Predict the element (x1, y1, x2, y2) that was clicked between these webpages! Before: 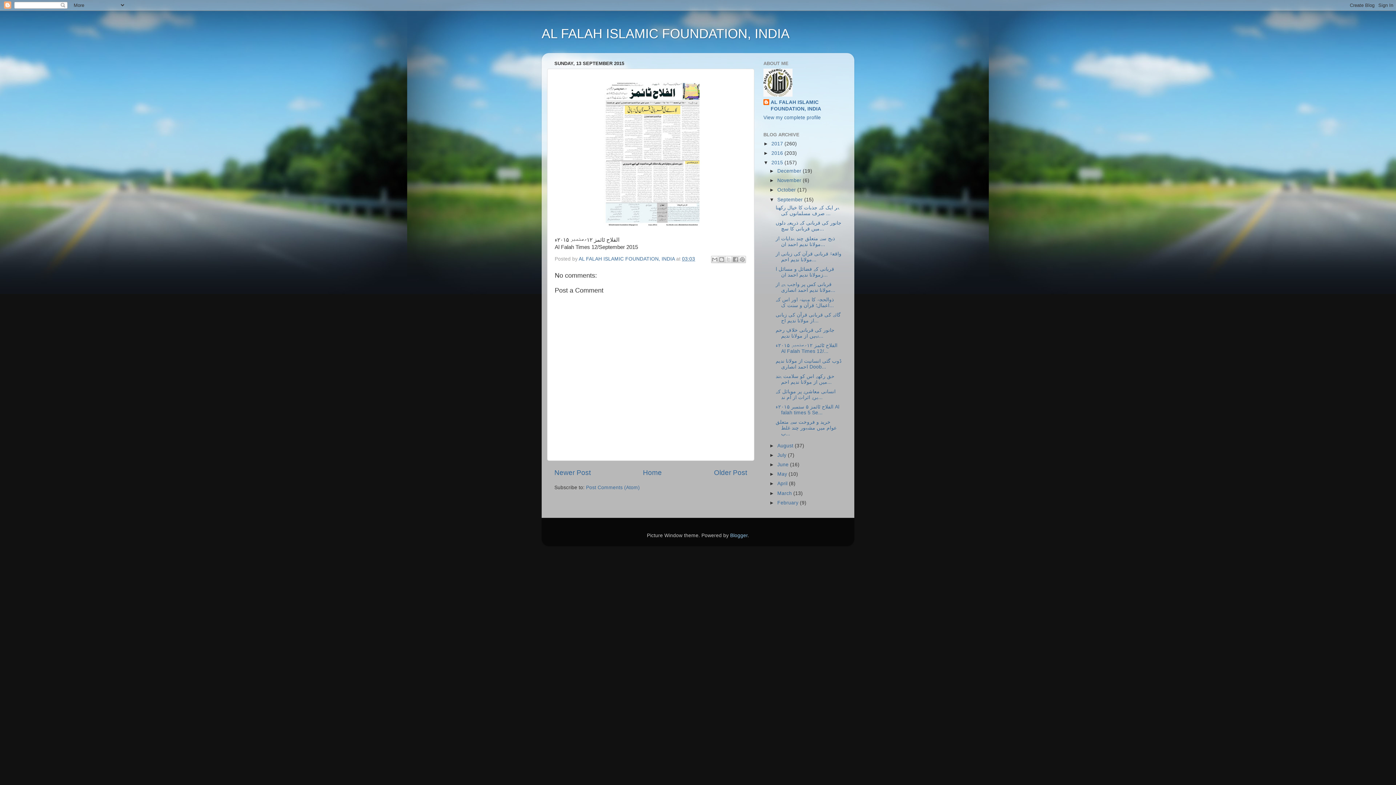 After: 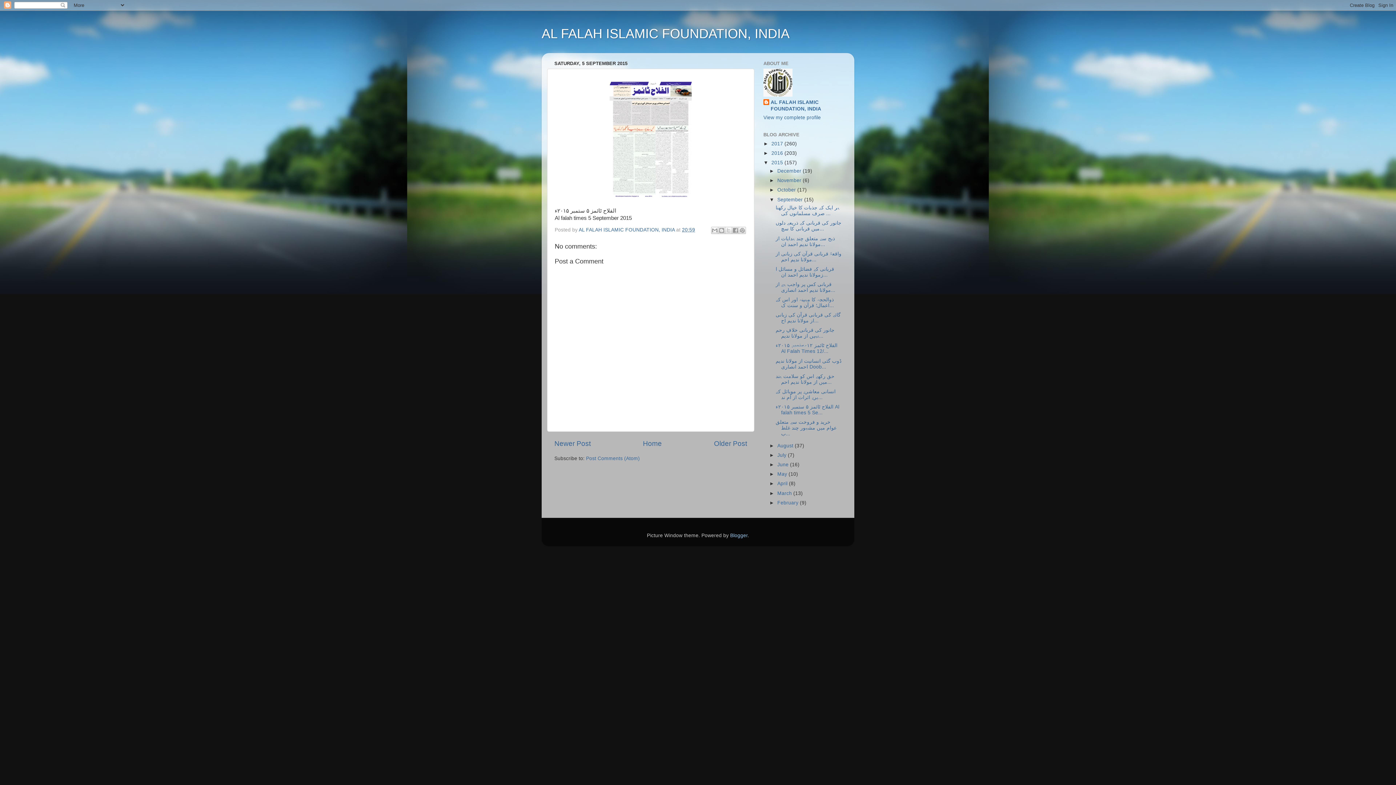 Action: label: الفلاح ٹائمز ۵ ستمبر ۲۰۱۵ء Al falah times 5 Se... bbox: (775, 404, 839, 415)